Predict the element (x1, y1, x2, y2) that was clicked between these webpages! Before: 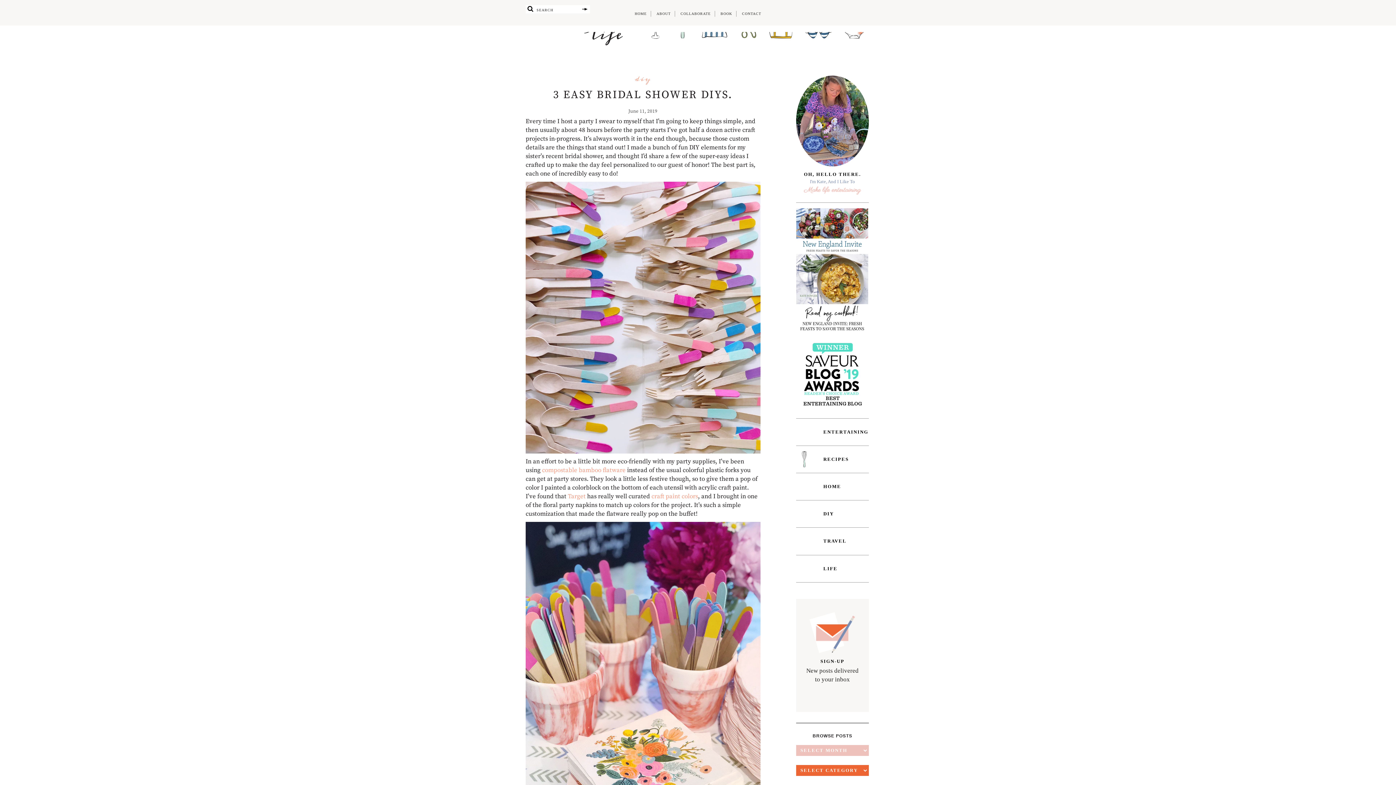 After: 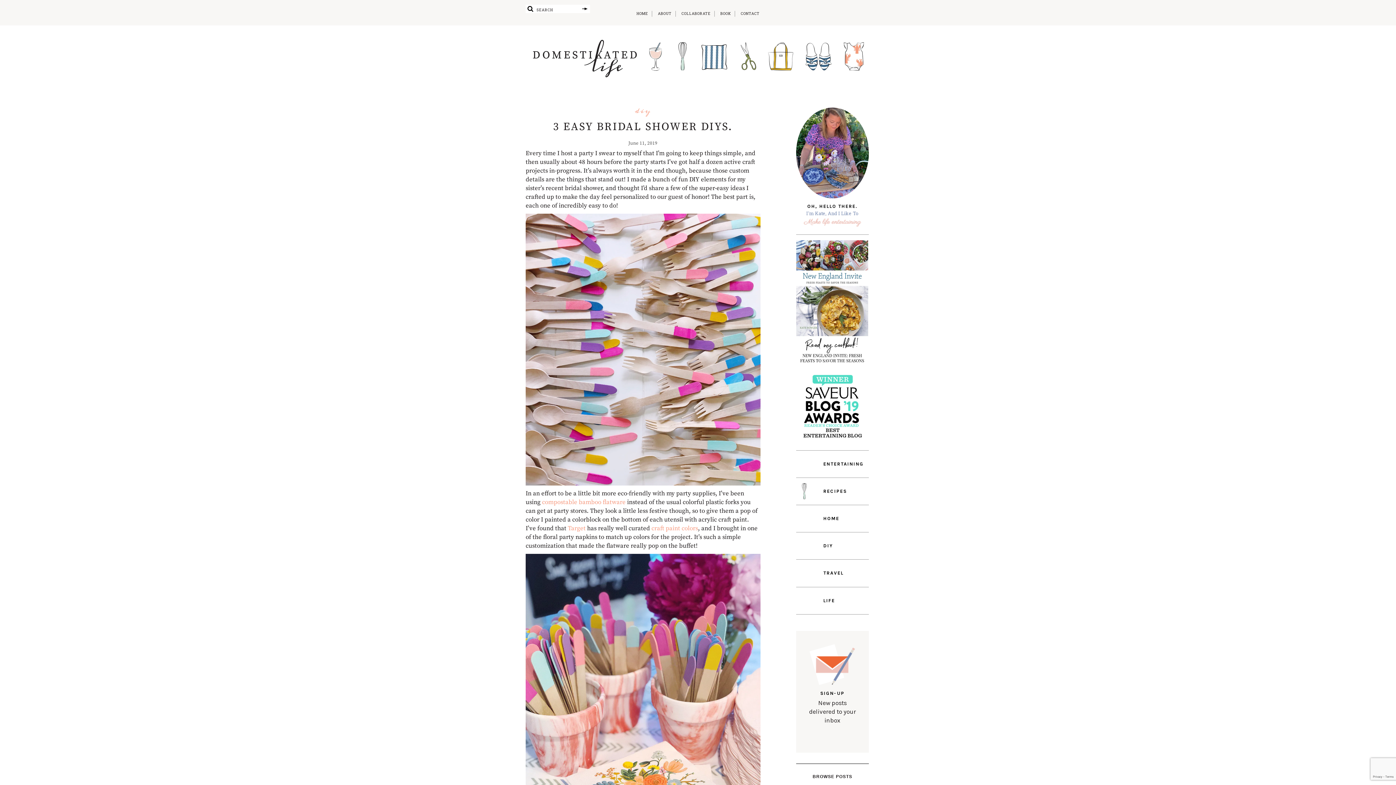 Action: label: Twitter bbox: (835, 3, 843, 10)